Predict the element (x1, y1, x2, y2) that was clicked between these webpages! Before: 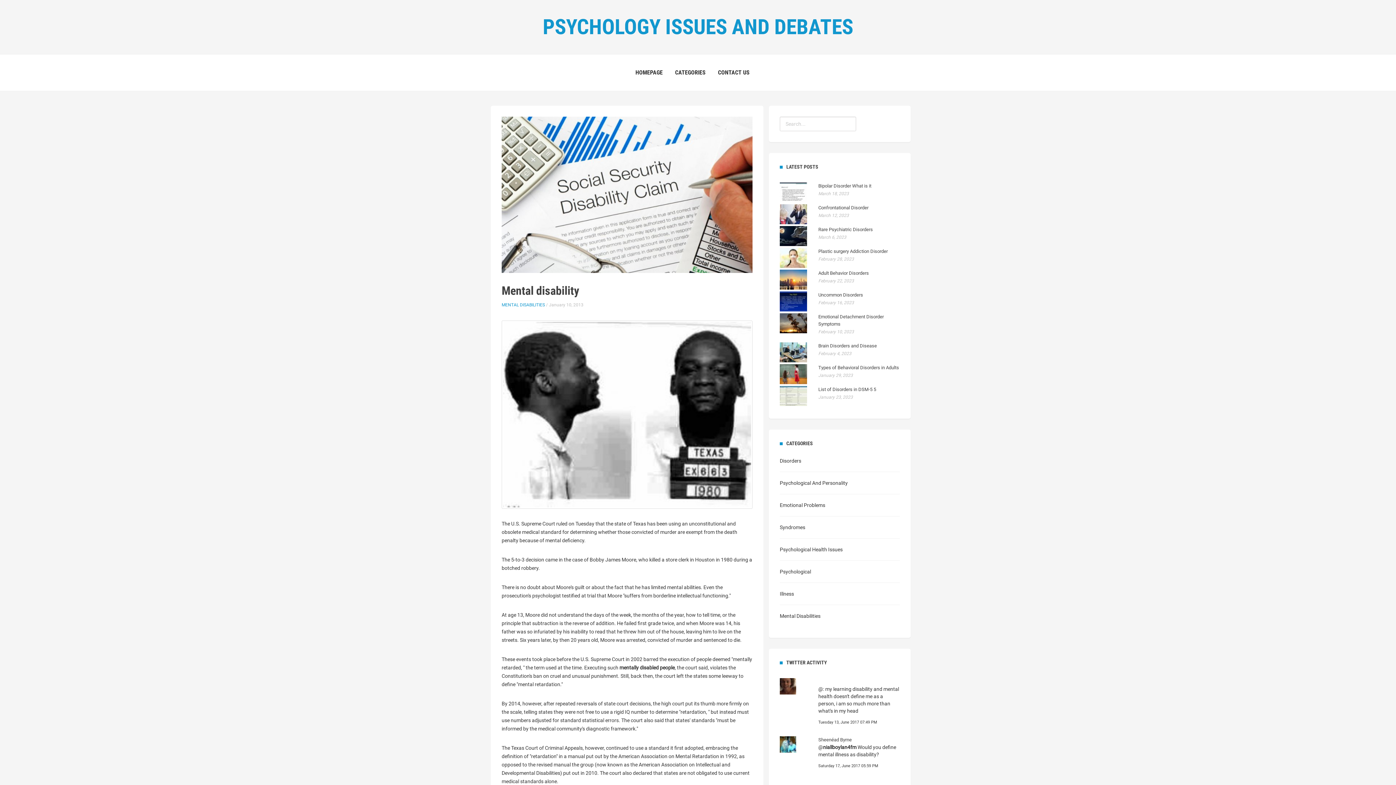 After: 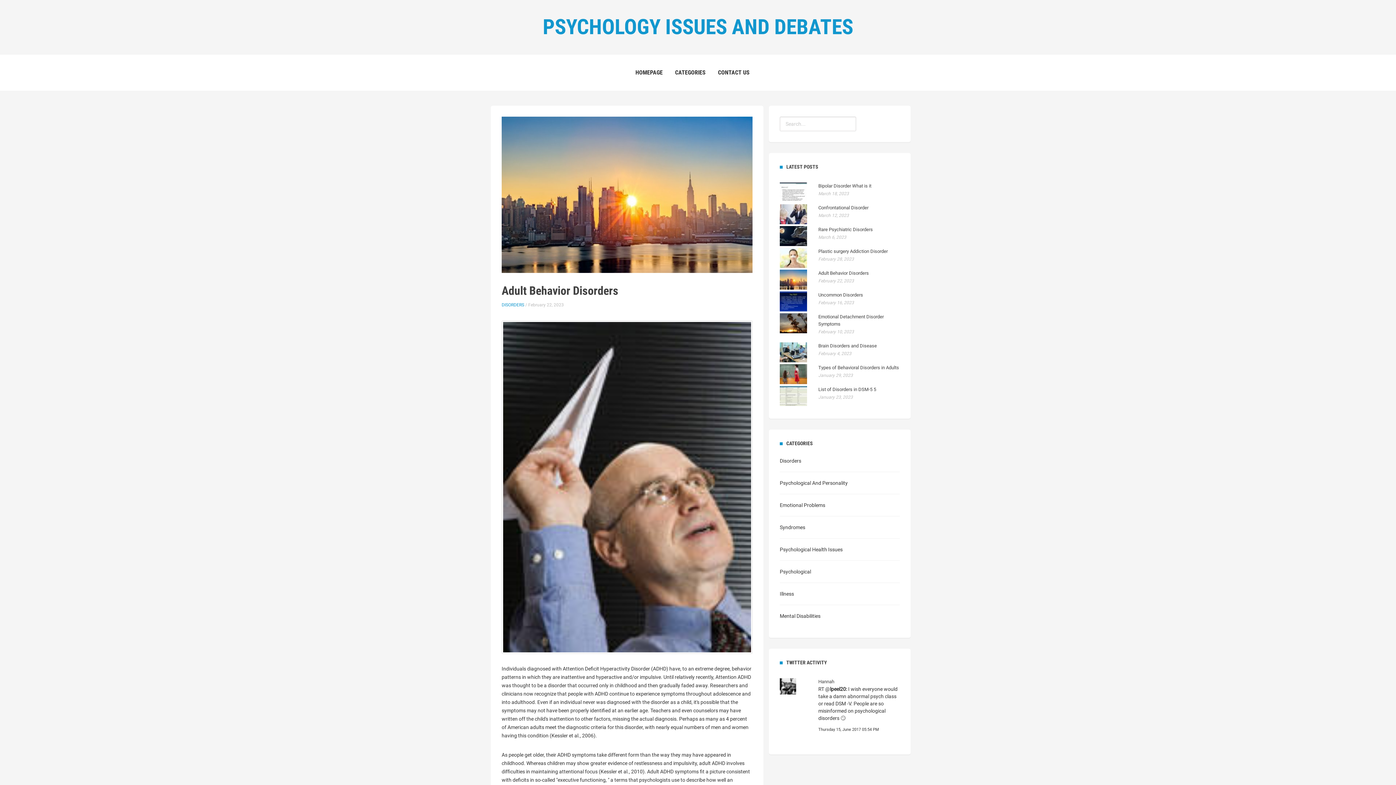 Action: bbox: (780, 277, 869, 283) label: Adult Behavior Disorders
February 22, 2023